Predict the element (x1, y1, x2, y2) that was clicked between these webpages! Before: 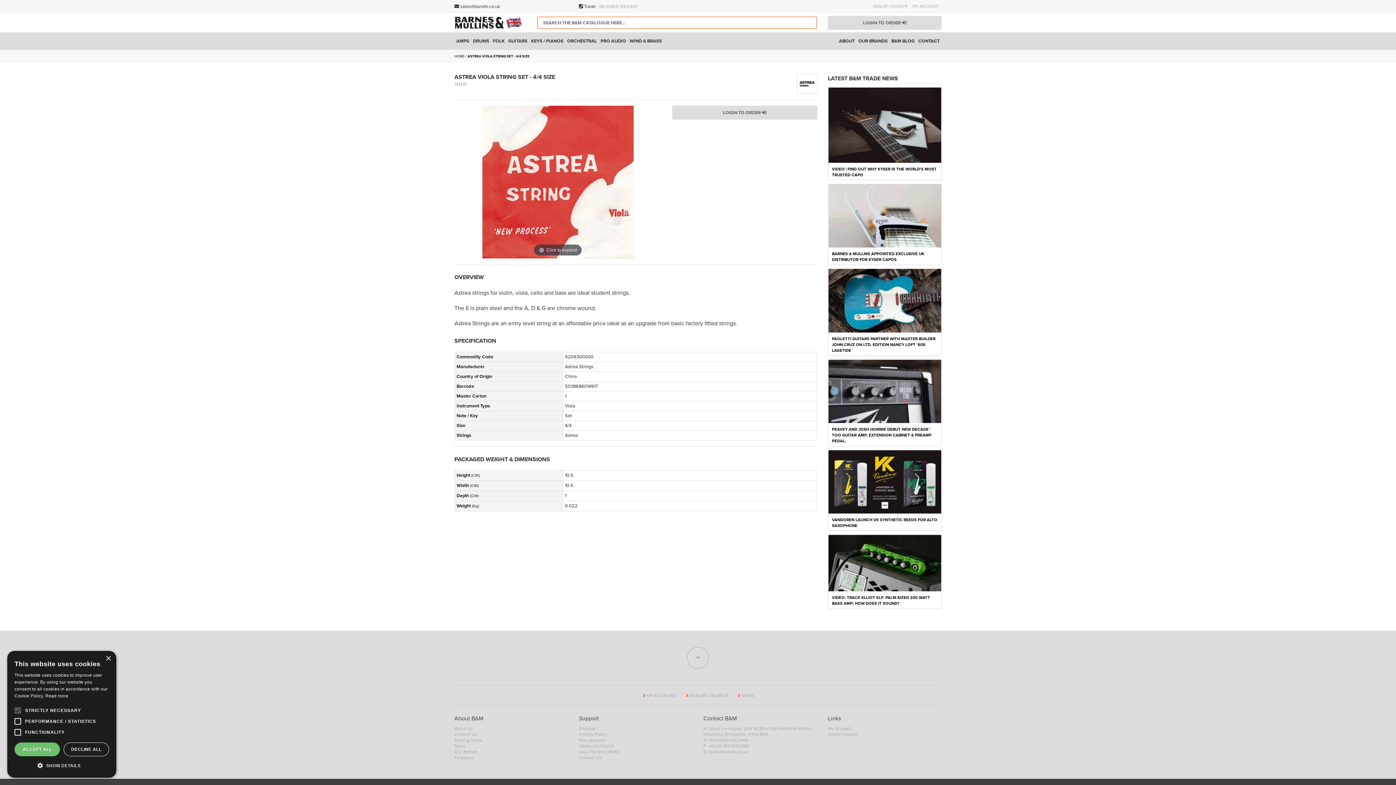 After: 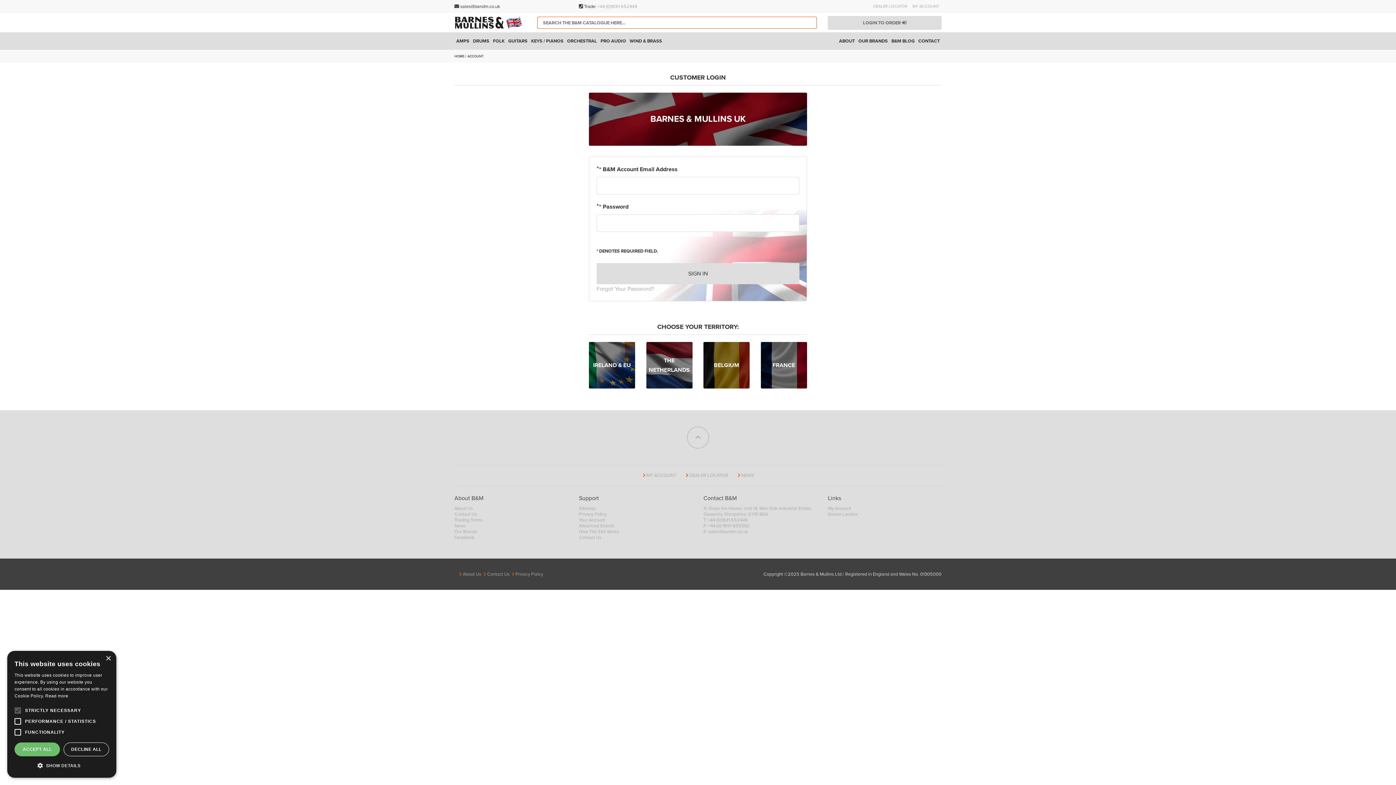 Action: bbox: (910, 1, 941, 11) label: MY ACCOUNT